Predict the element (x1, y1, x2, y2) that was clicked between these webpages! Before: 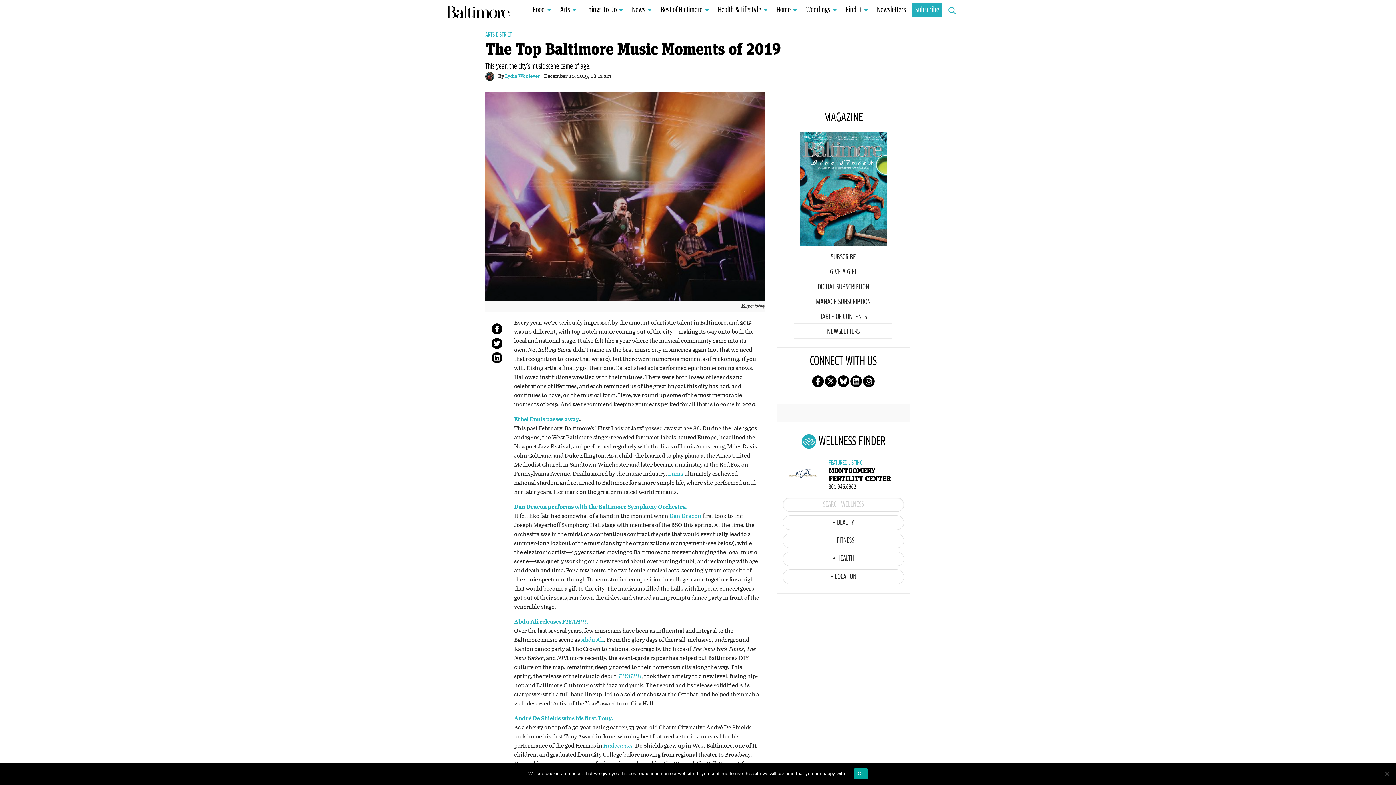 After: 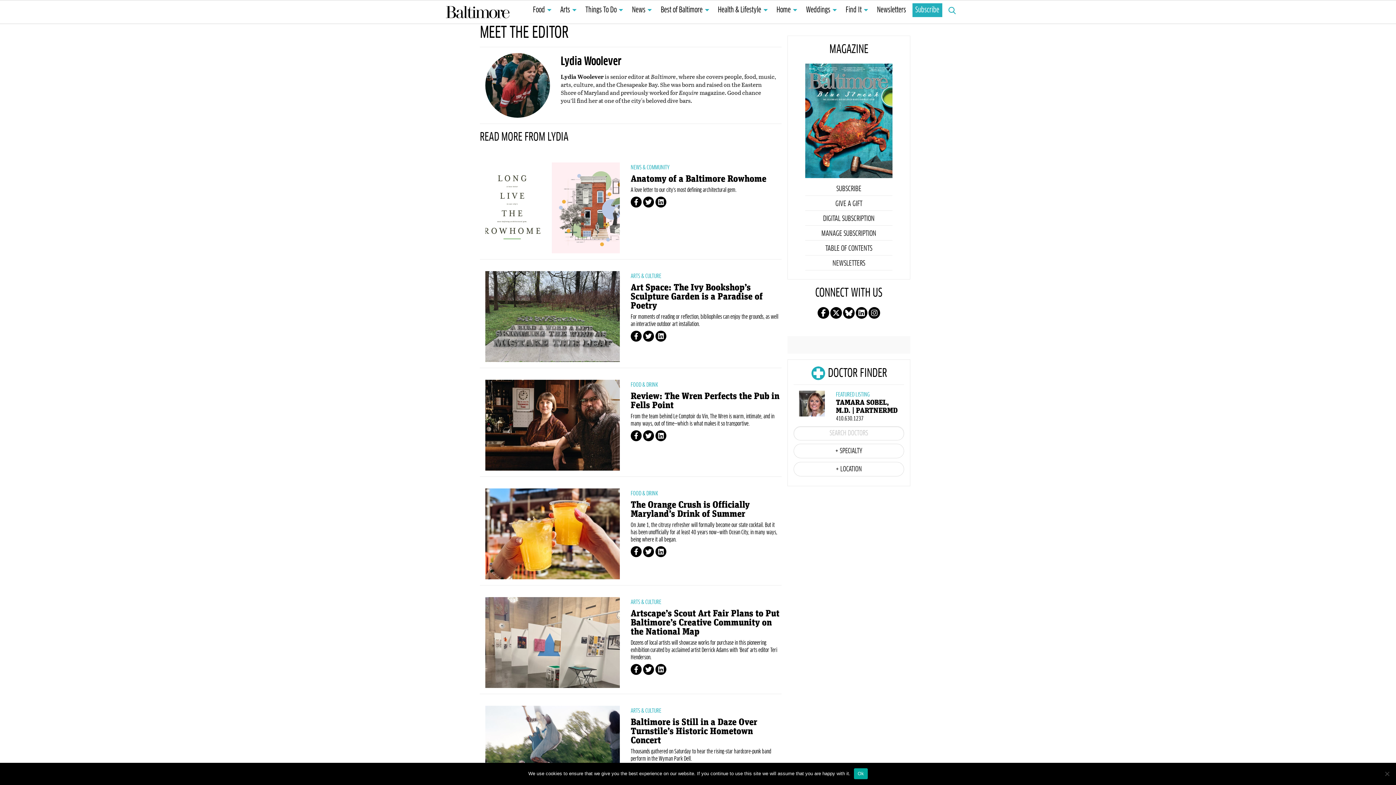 Action: bbox: (505, 72, 540, 79) label: Lydia Woolever